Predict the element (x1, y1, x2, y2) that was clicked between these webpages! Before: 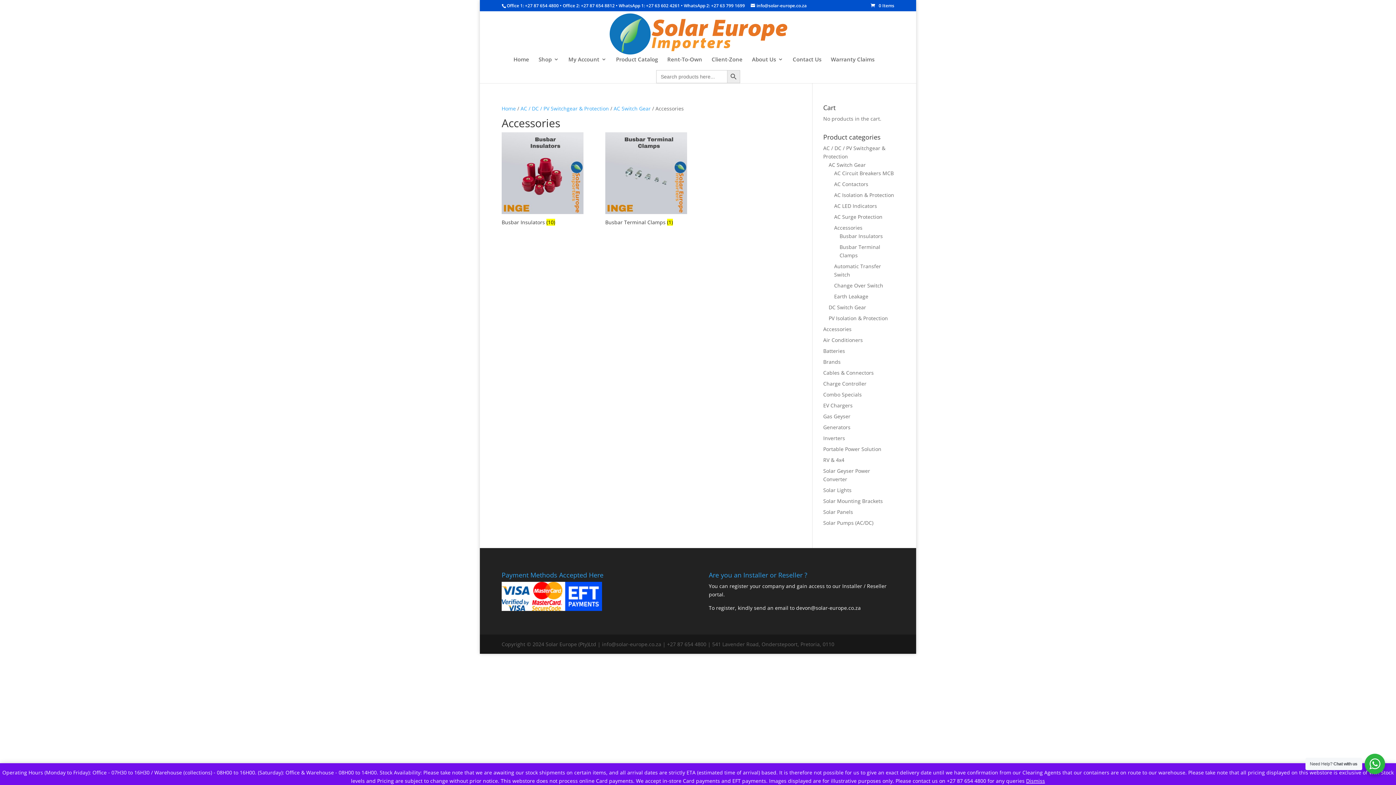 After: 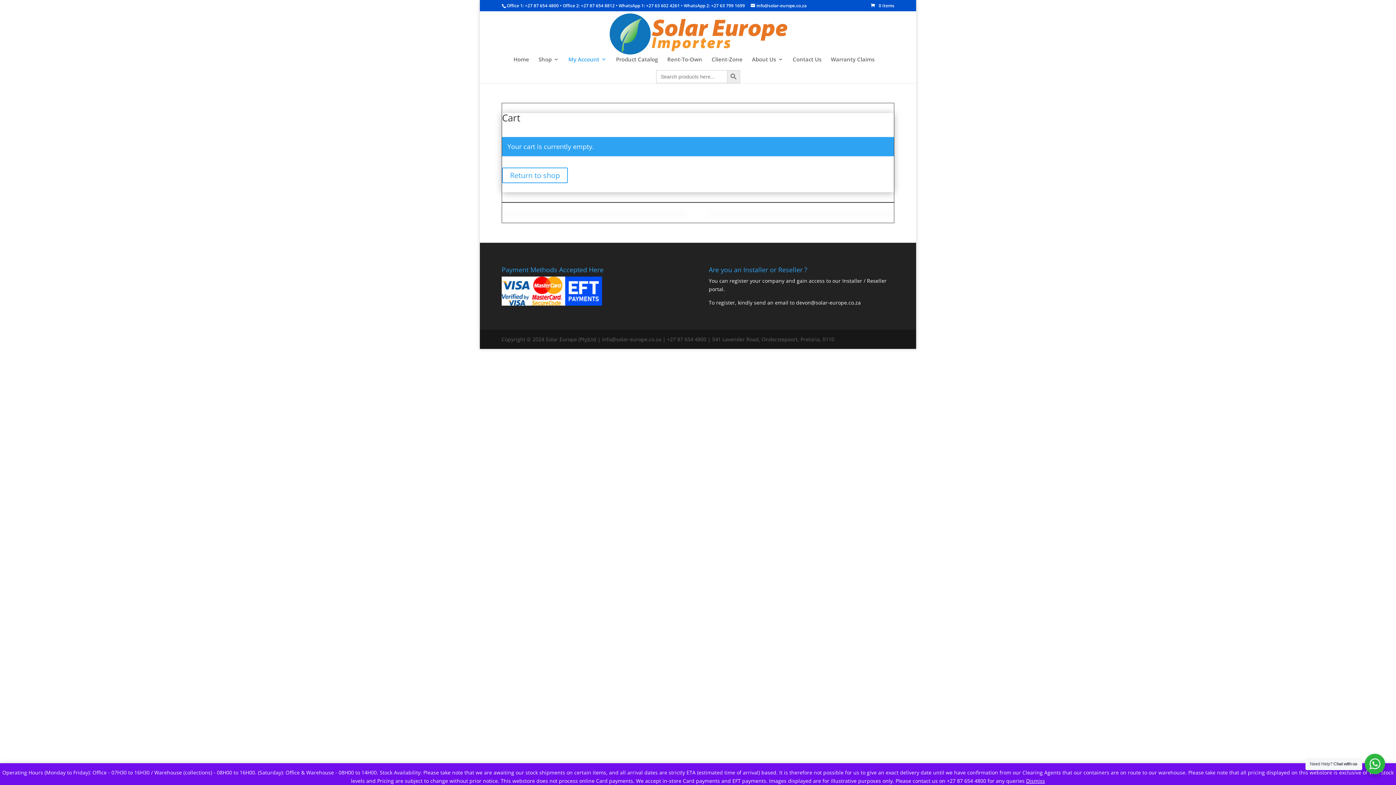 Action: bbox: (870, 2, 894, 8) label: 0 Items